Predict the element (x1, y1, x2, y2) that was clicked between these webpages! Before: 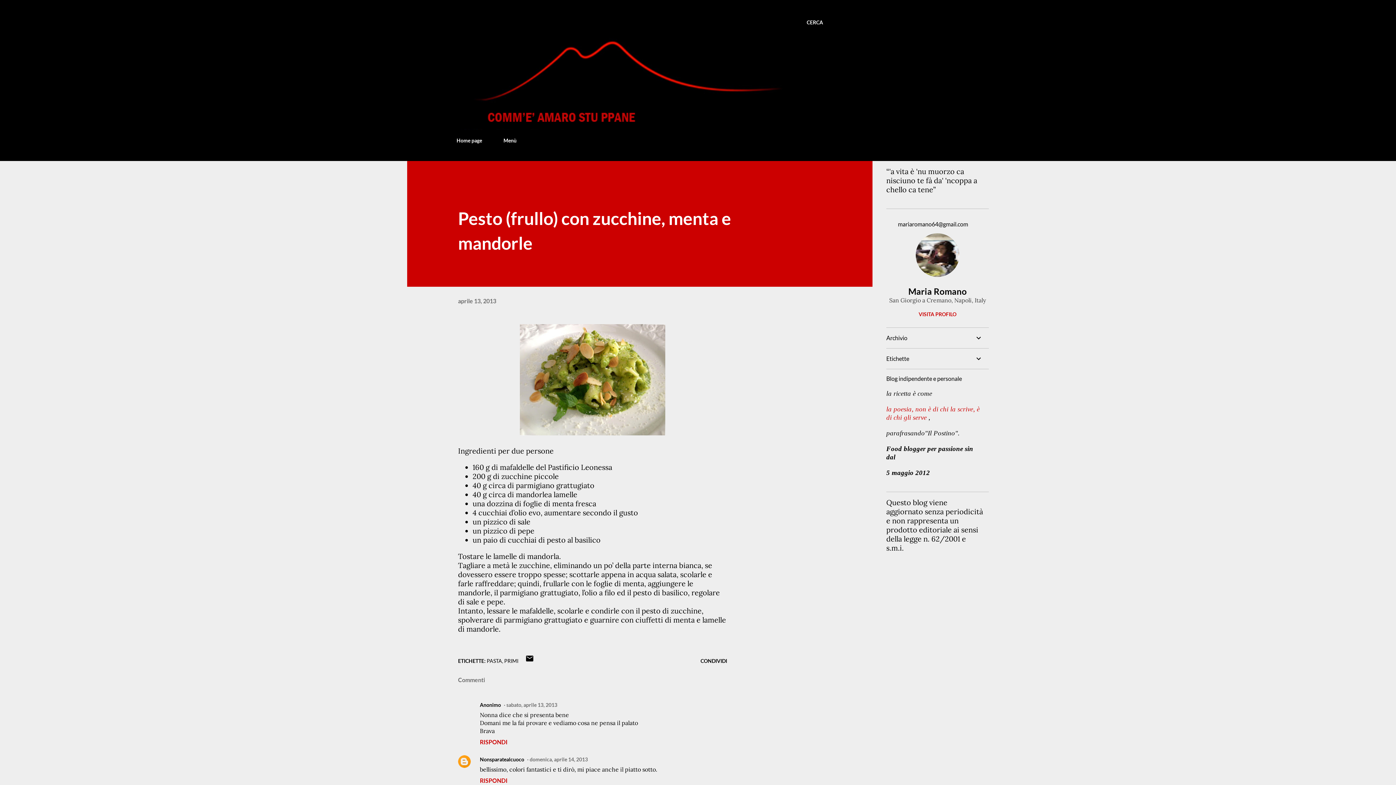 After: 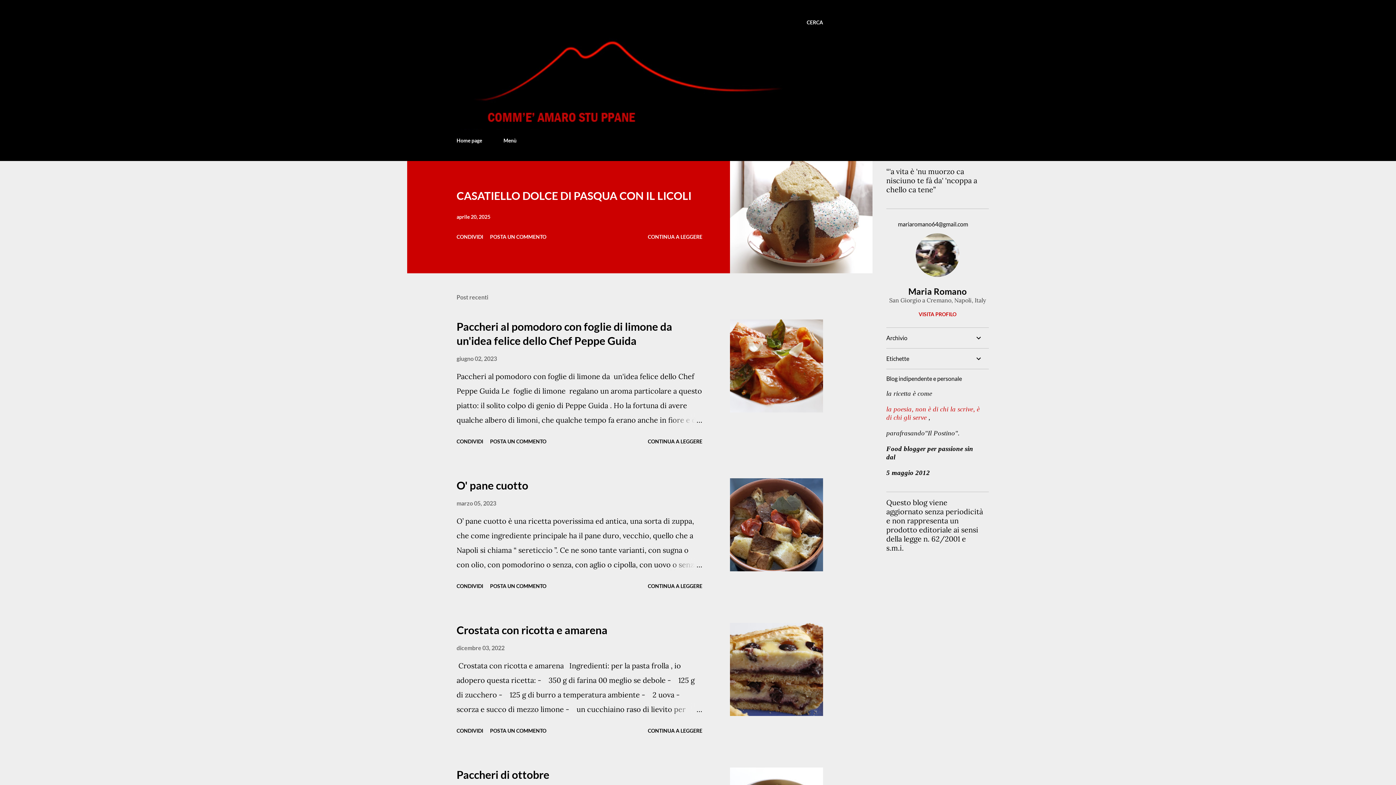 Action: label: Home page bbox: (456, 133, 486, 147)